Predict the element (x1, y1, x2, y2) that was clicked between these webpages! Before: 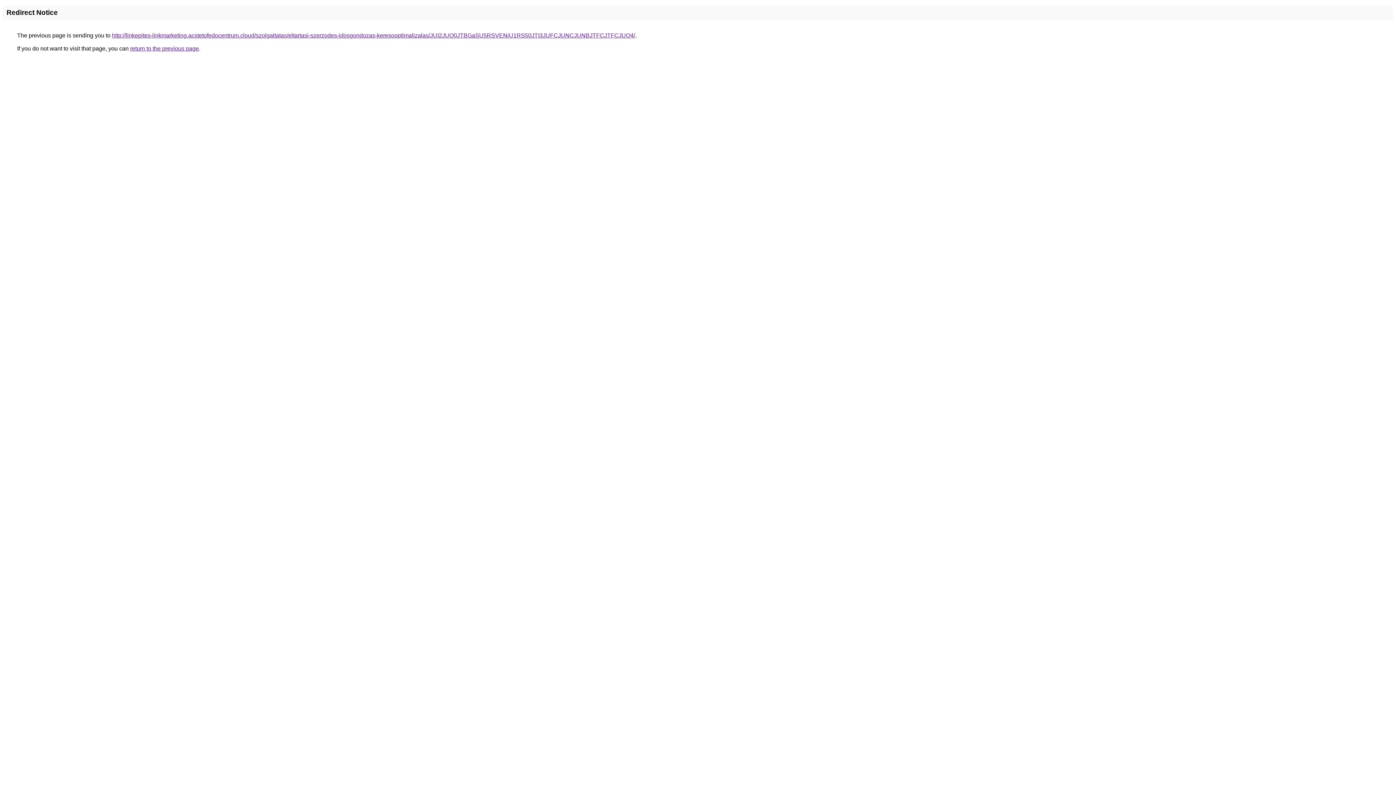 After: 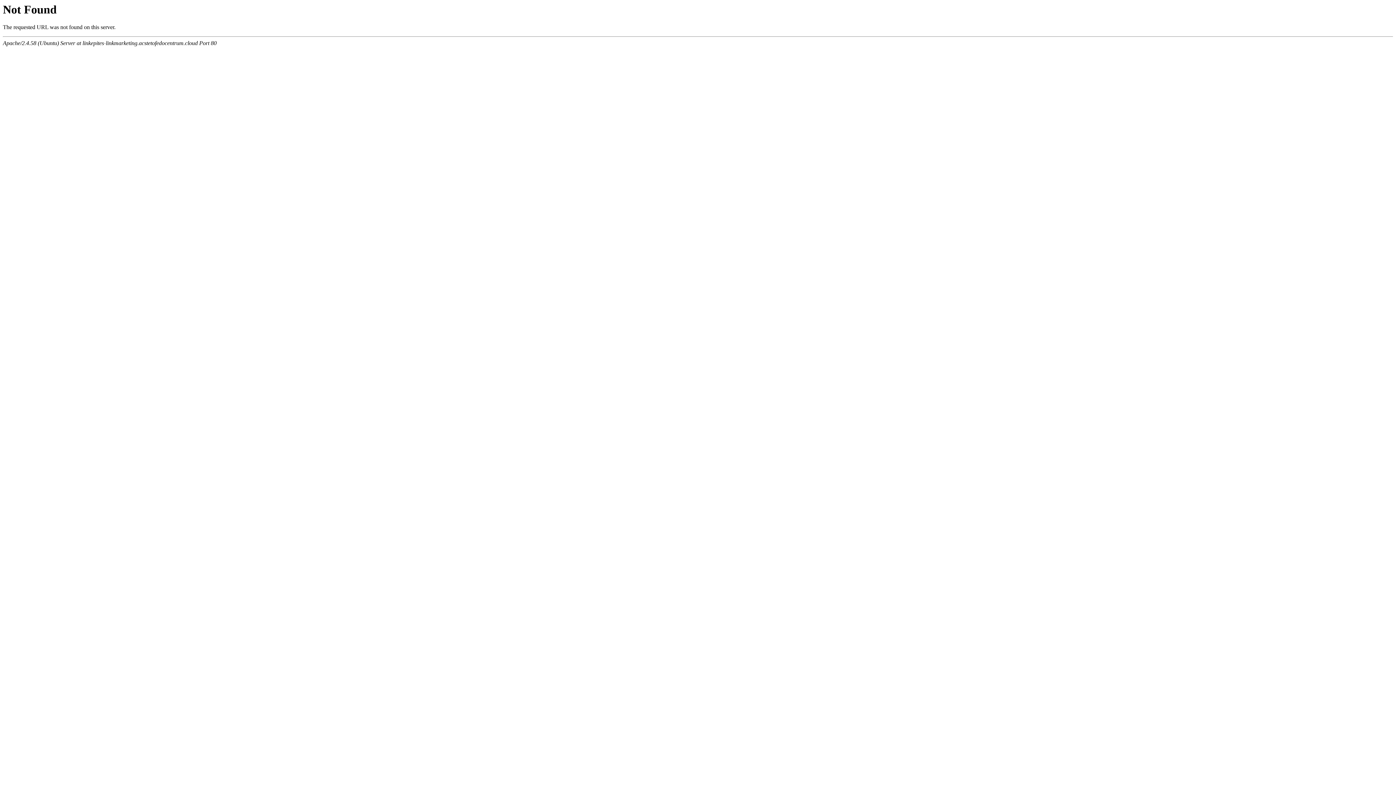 Action: bbox: (112, 32, 635, 38) label: http://linkepites-linkmarketing.acstetofedocentrum.cloud/szolgaltatas/eltartasi-szerzodes-idosgondozas-keresooptimalizalas/JUI2JUQ0JTBGaSU5RSVENiU1RS50JTI3JUFCJUNCJUNBJTFCJTFCJUQ4/